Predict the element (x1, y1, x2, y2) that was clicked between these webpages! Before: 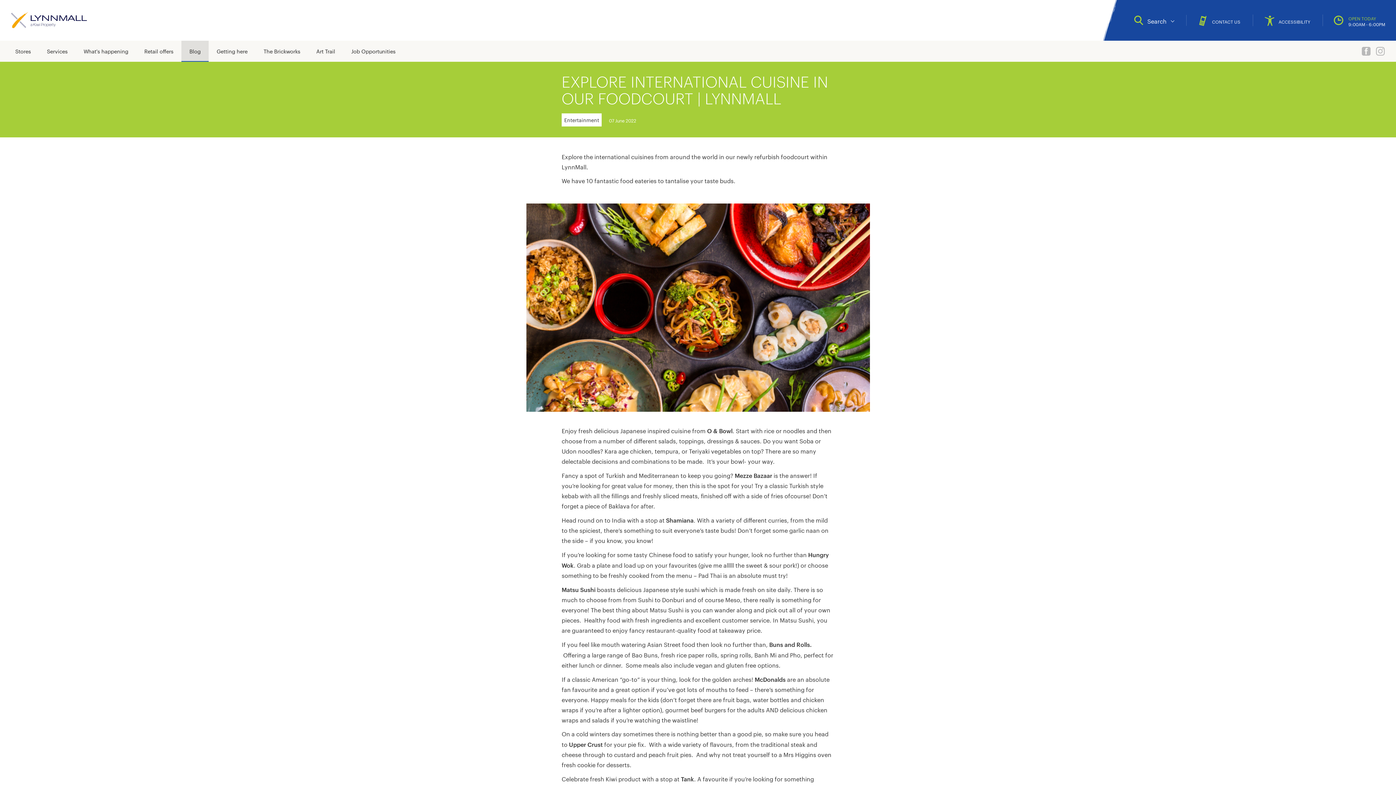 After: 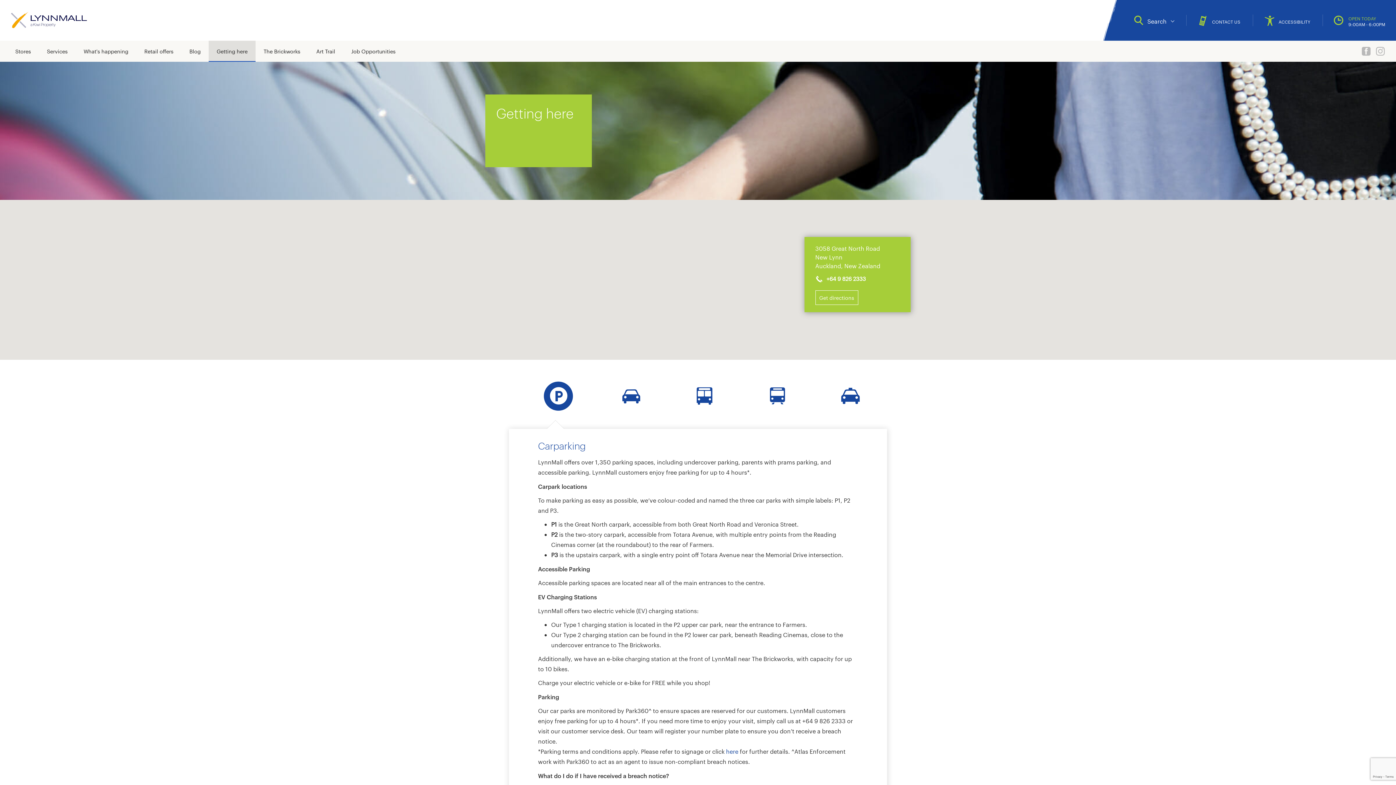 Action: label: Getting here bbox: (208, 40, 255, 61)